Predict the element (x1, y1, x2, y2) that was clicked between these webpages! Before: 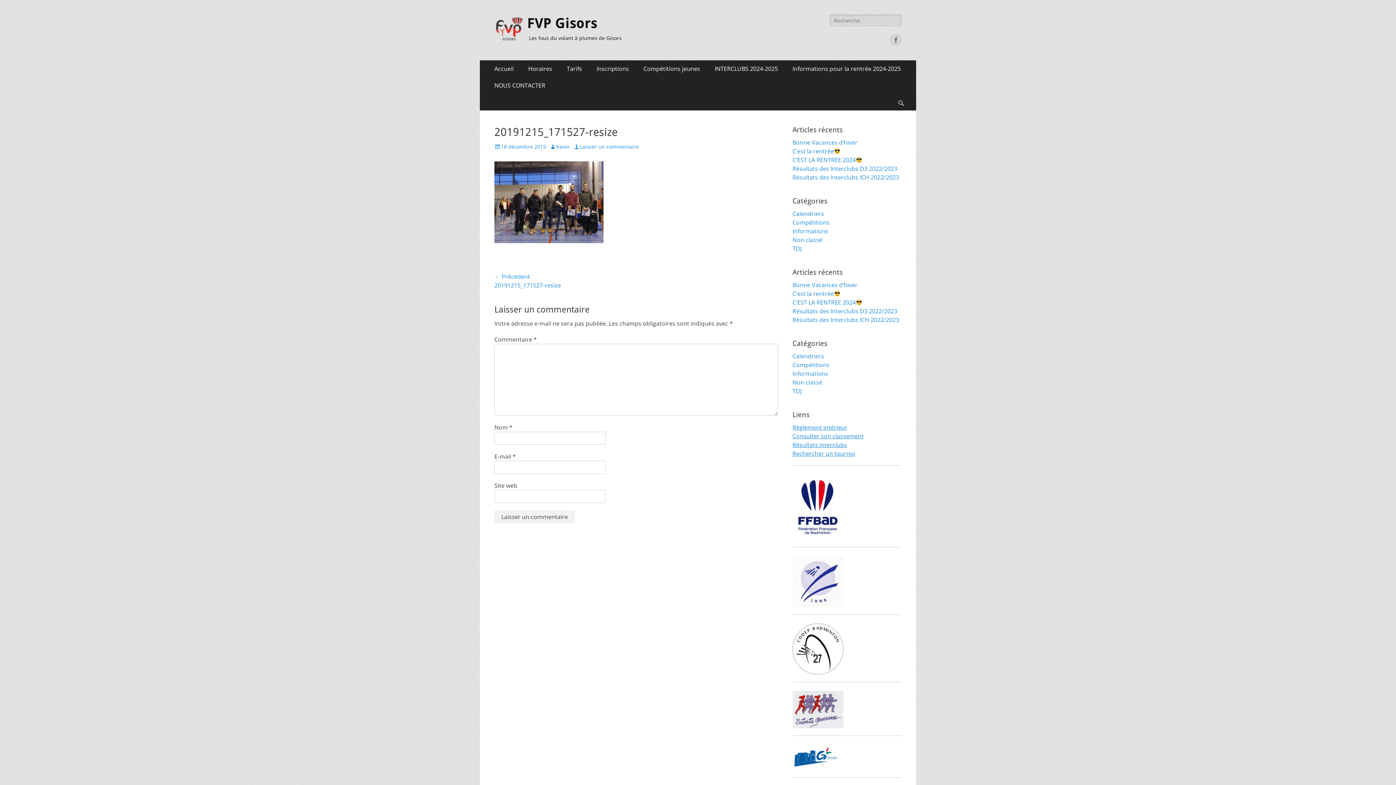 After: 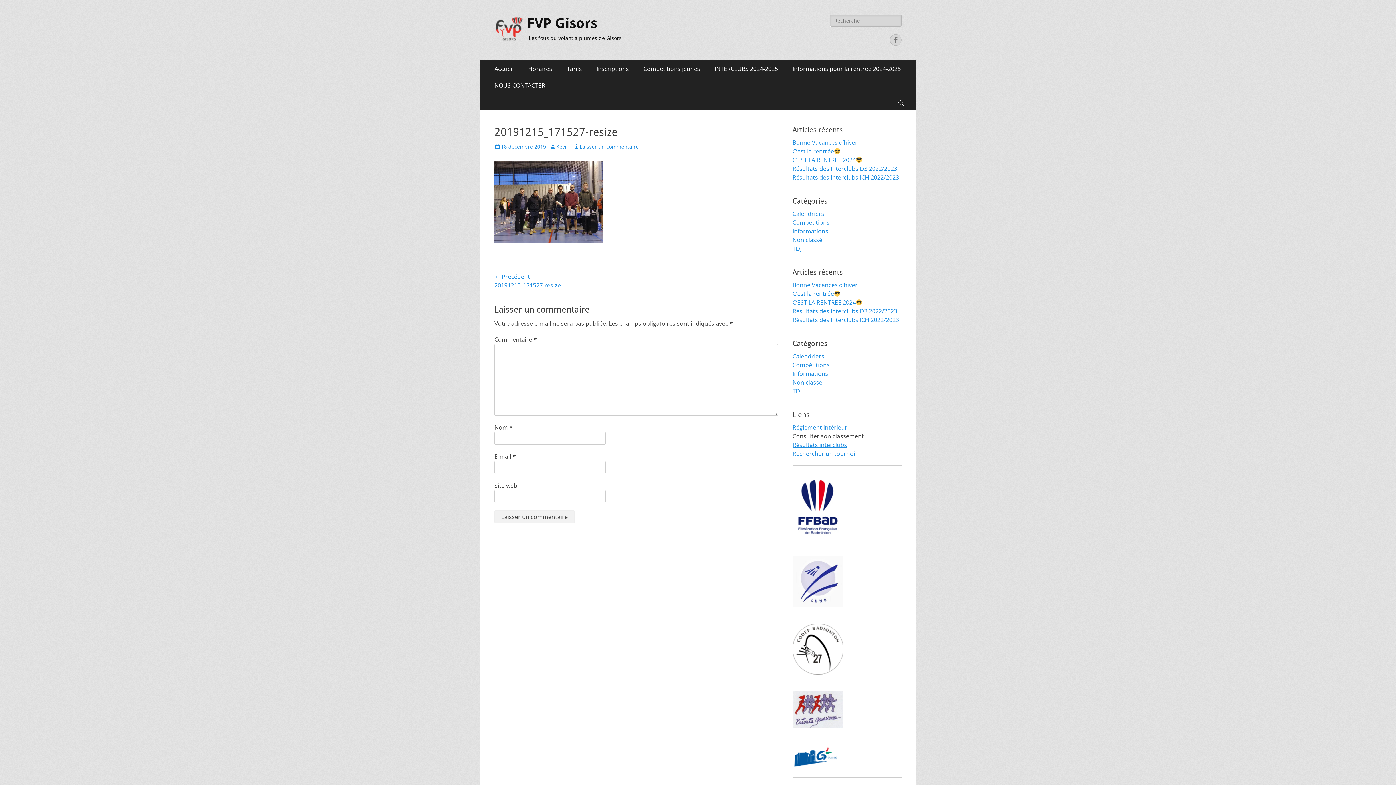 Action: label: Consulter son classement bbox: (792, 432, 864, 440)